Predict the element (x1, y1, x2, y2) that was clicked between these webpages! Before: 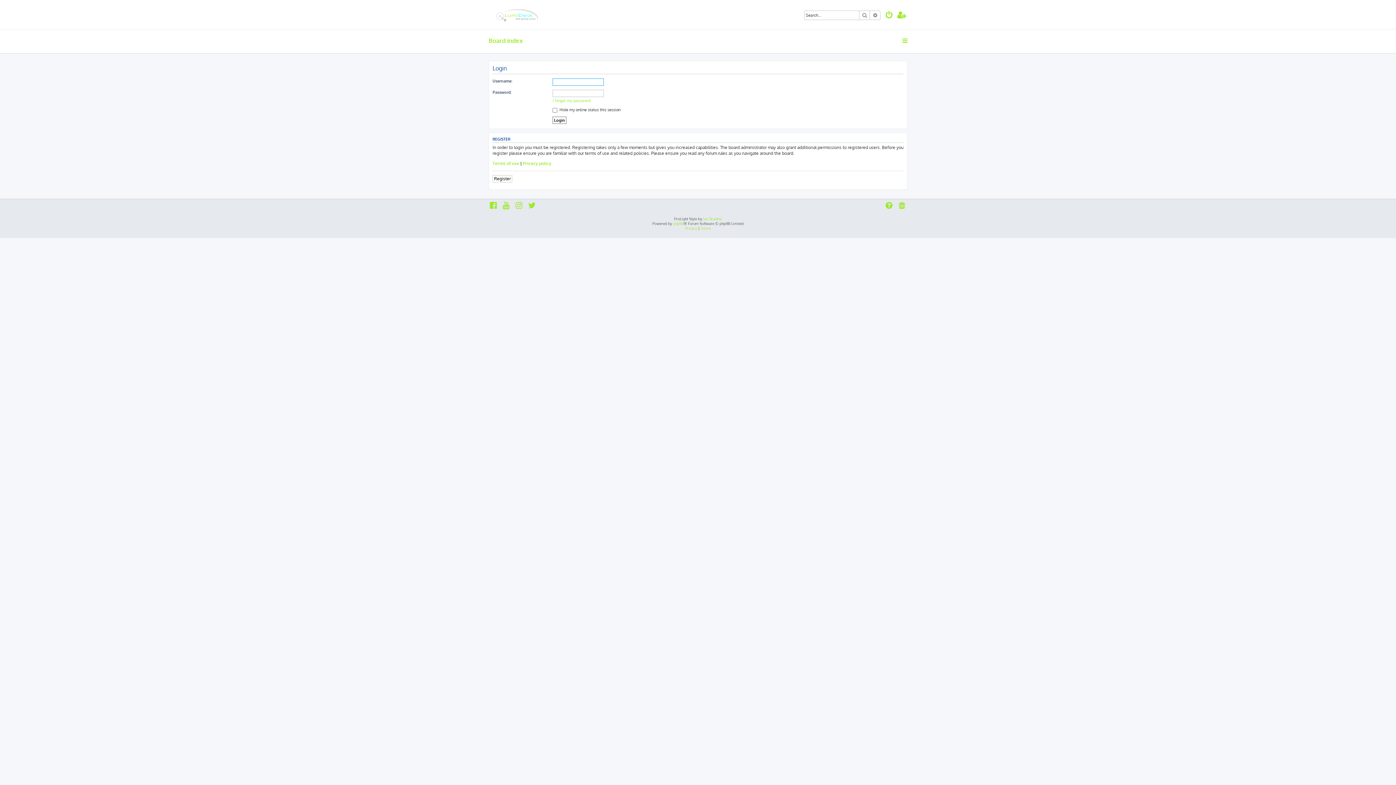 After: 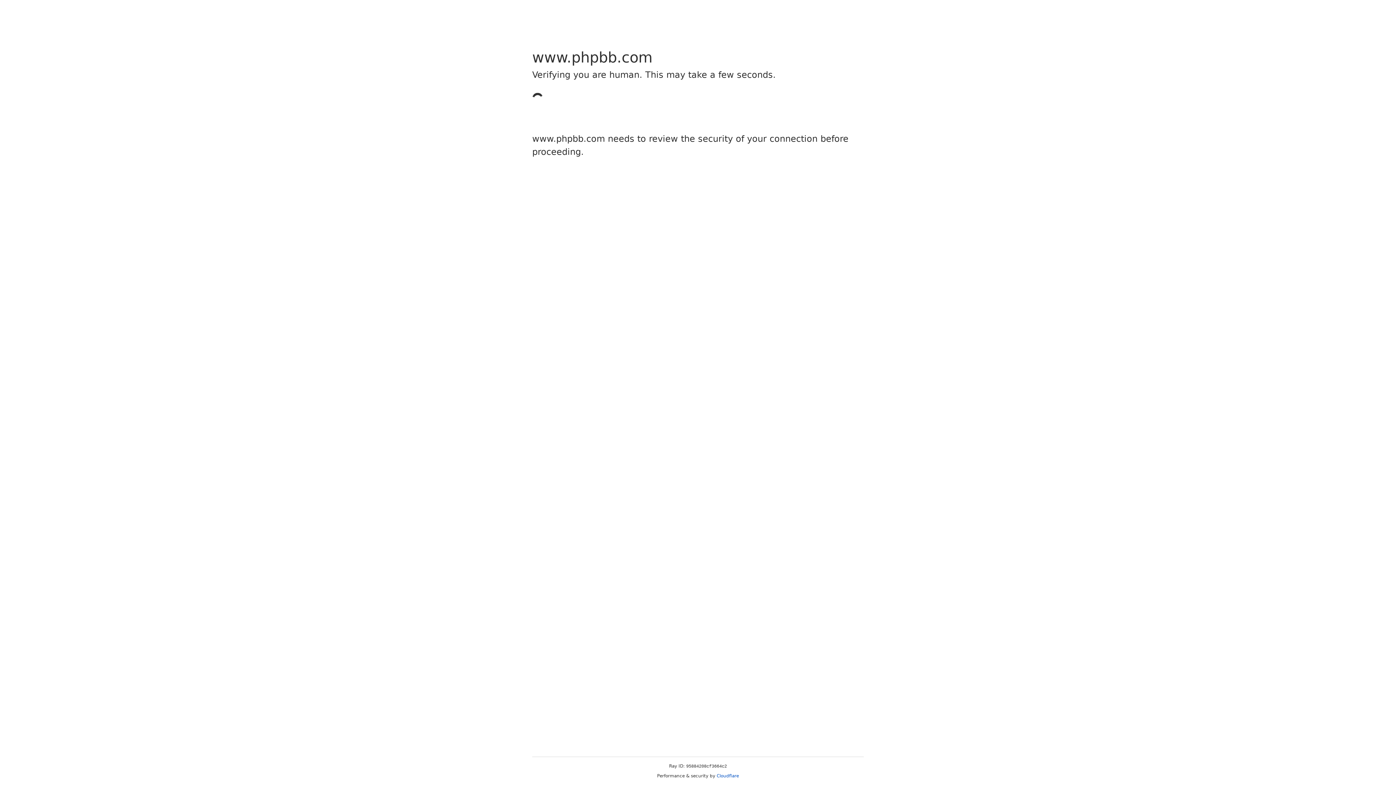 Action: bbox: (673, 221, 683, 226) label: phpBB